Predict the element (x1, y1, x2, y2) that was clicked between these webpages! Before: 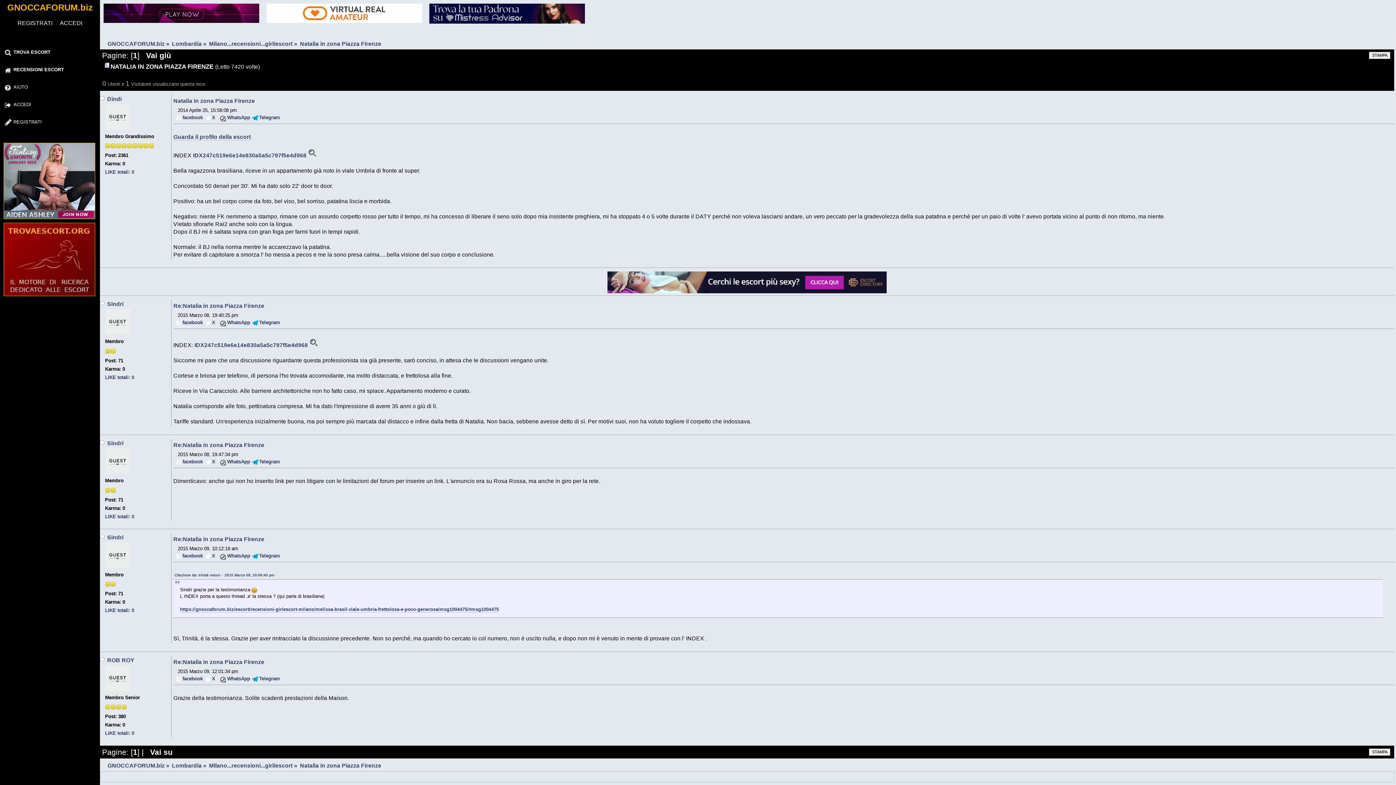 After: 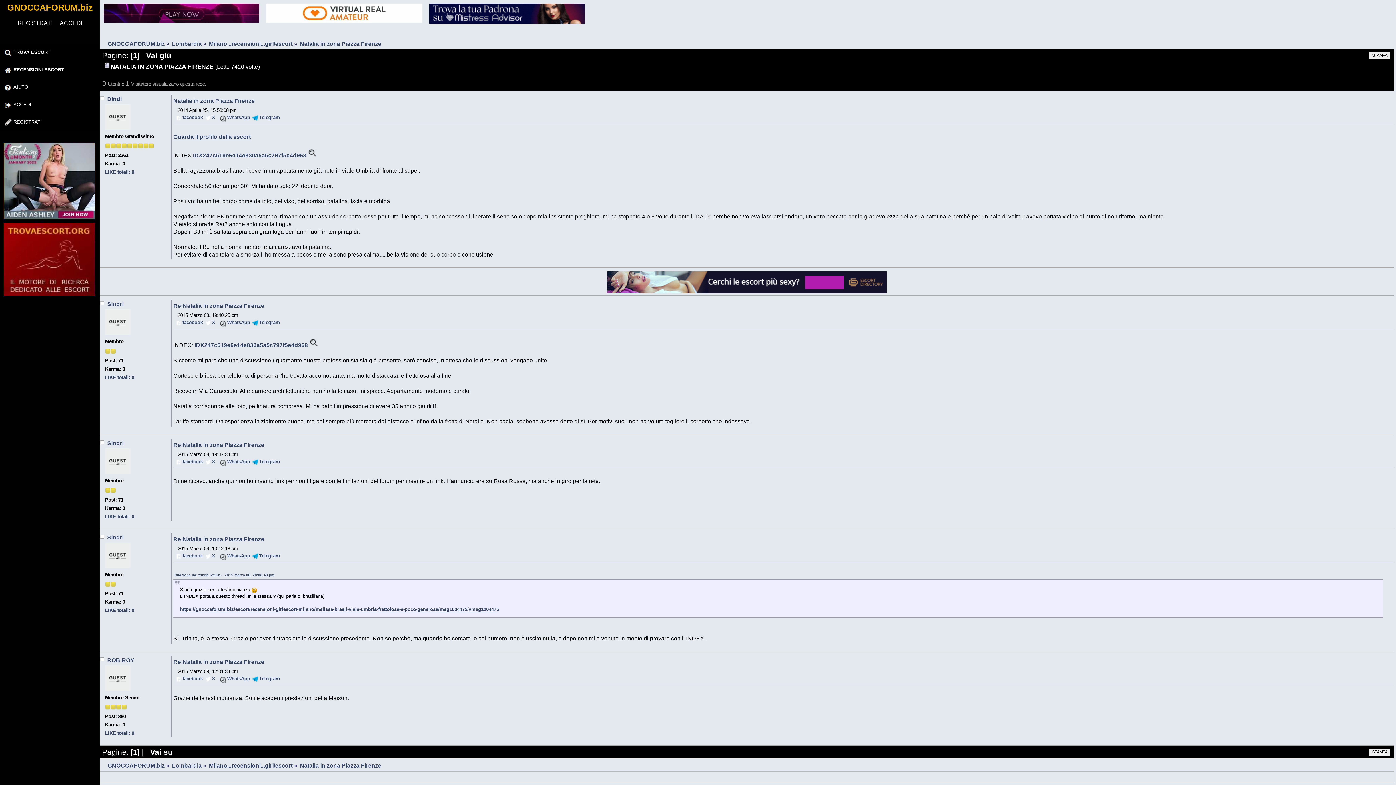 Action: bbox: (100, 288, 886, 294)